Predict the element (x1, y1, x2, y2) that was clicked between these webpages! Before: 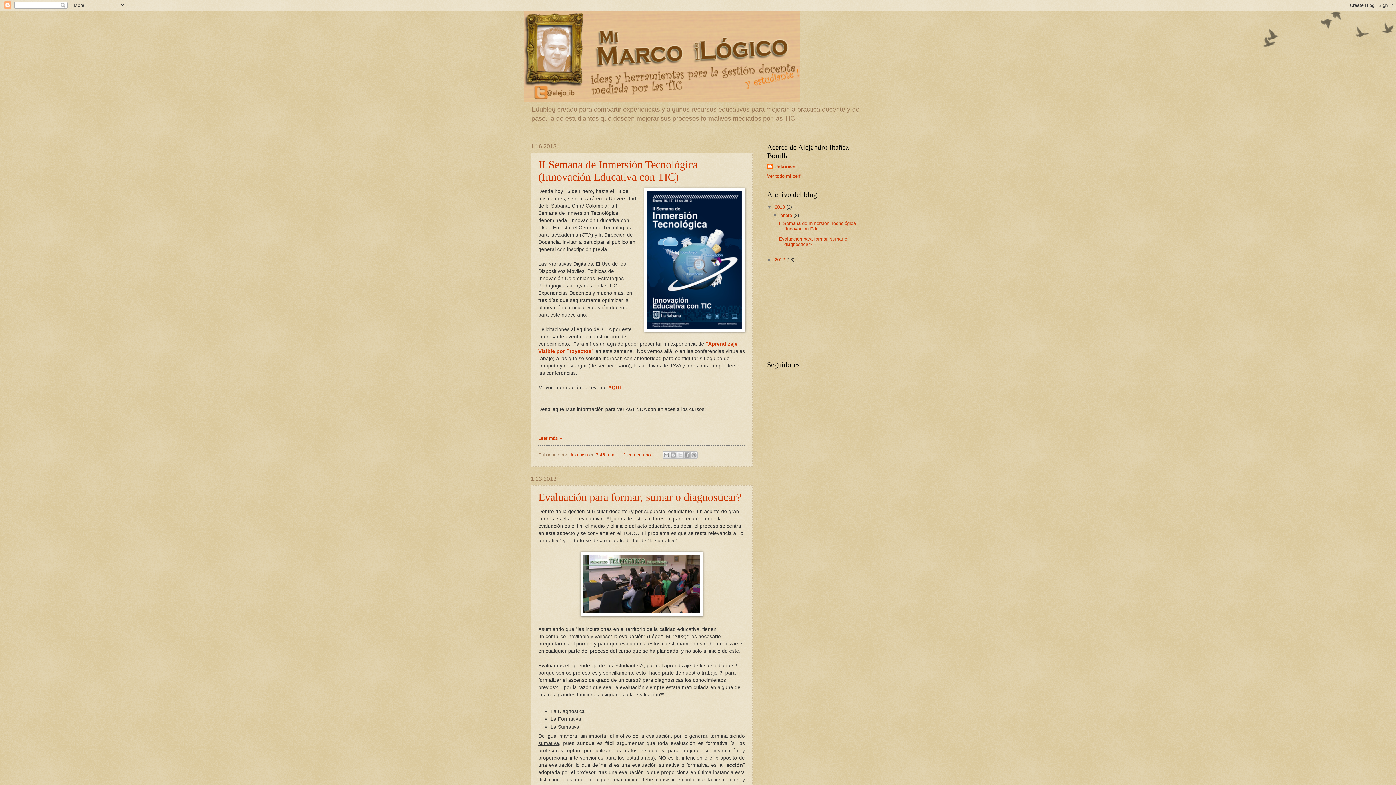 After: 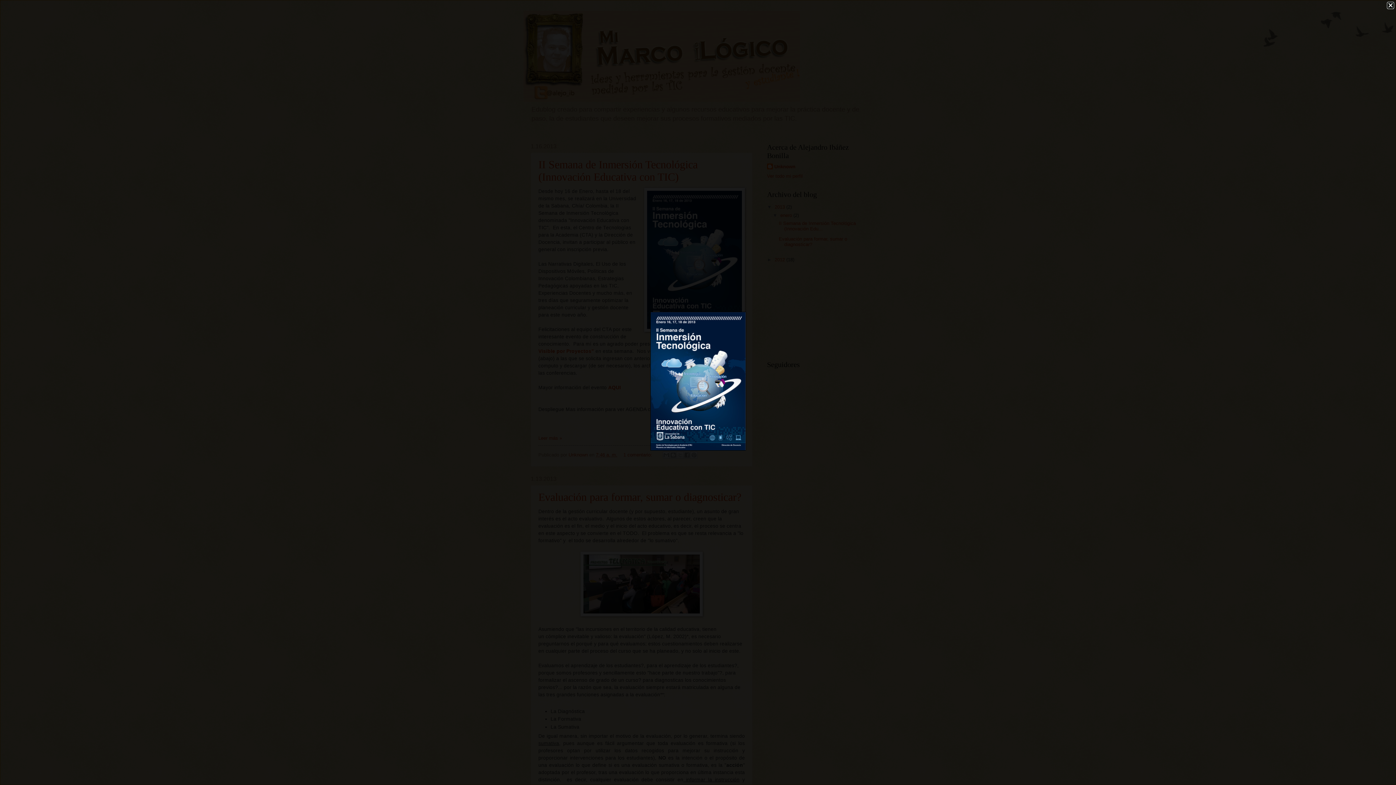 Action: bbox: (644, 187, 745, 334)